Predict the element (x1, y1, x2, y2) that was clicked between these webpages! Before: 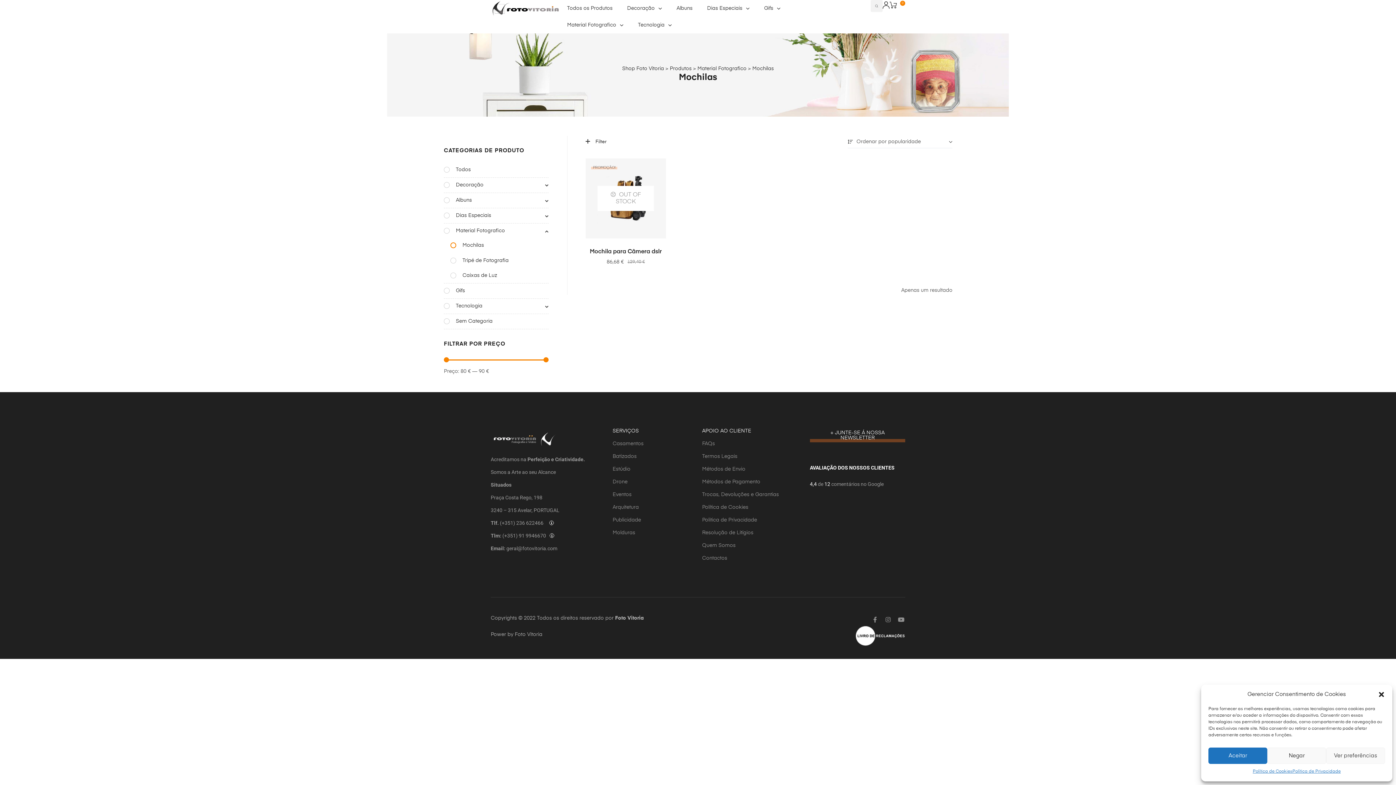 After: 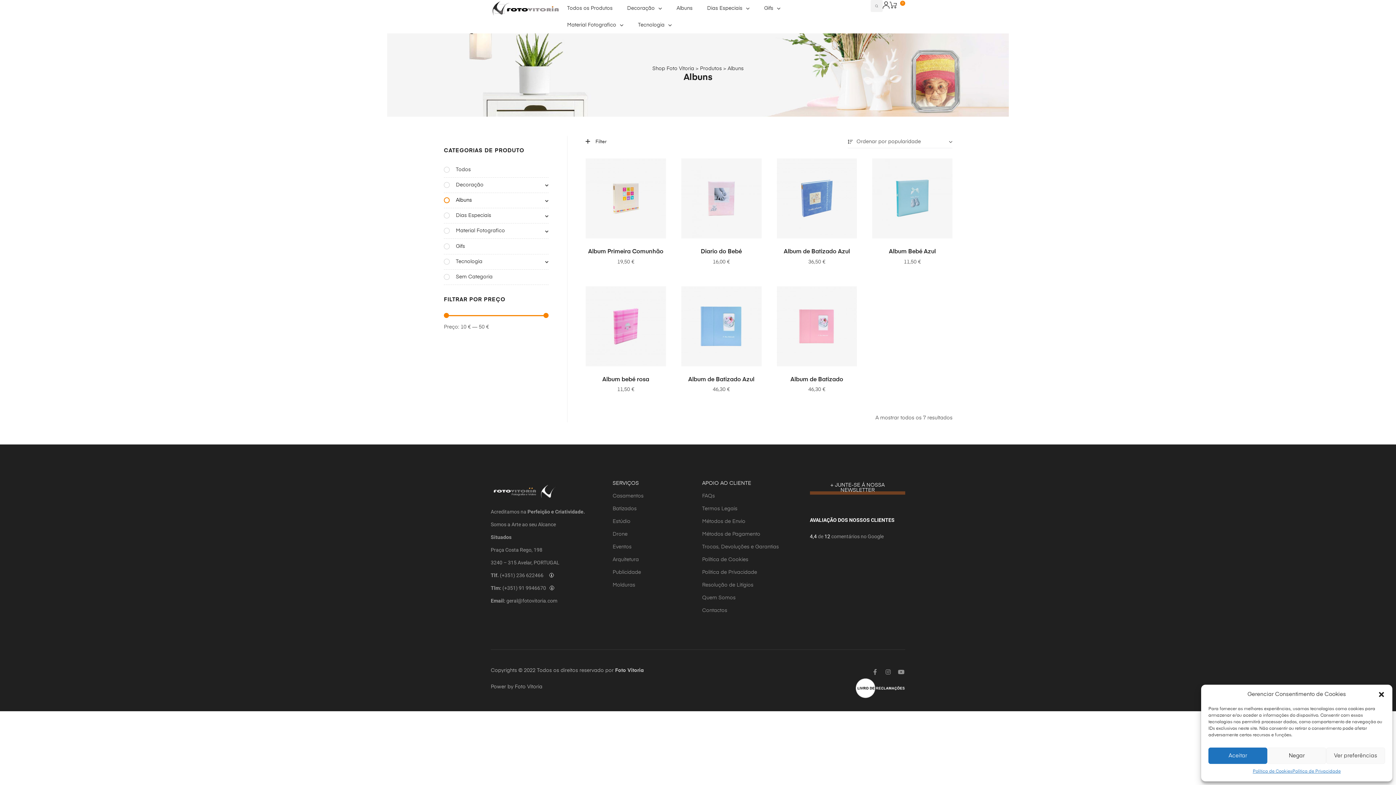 Action: bbox: (444, 197, 472, 202) label: Albuns